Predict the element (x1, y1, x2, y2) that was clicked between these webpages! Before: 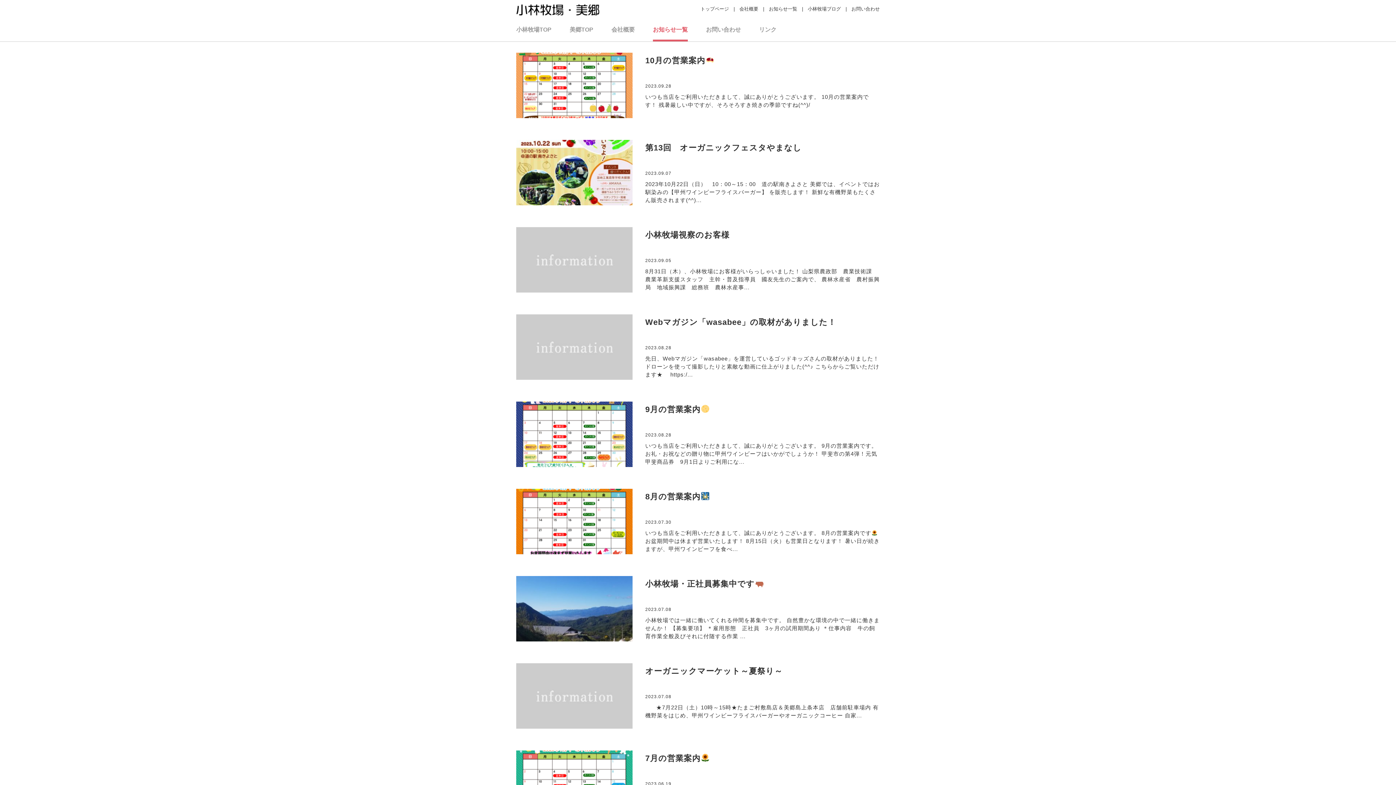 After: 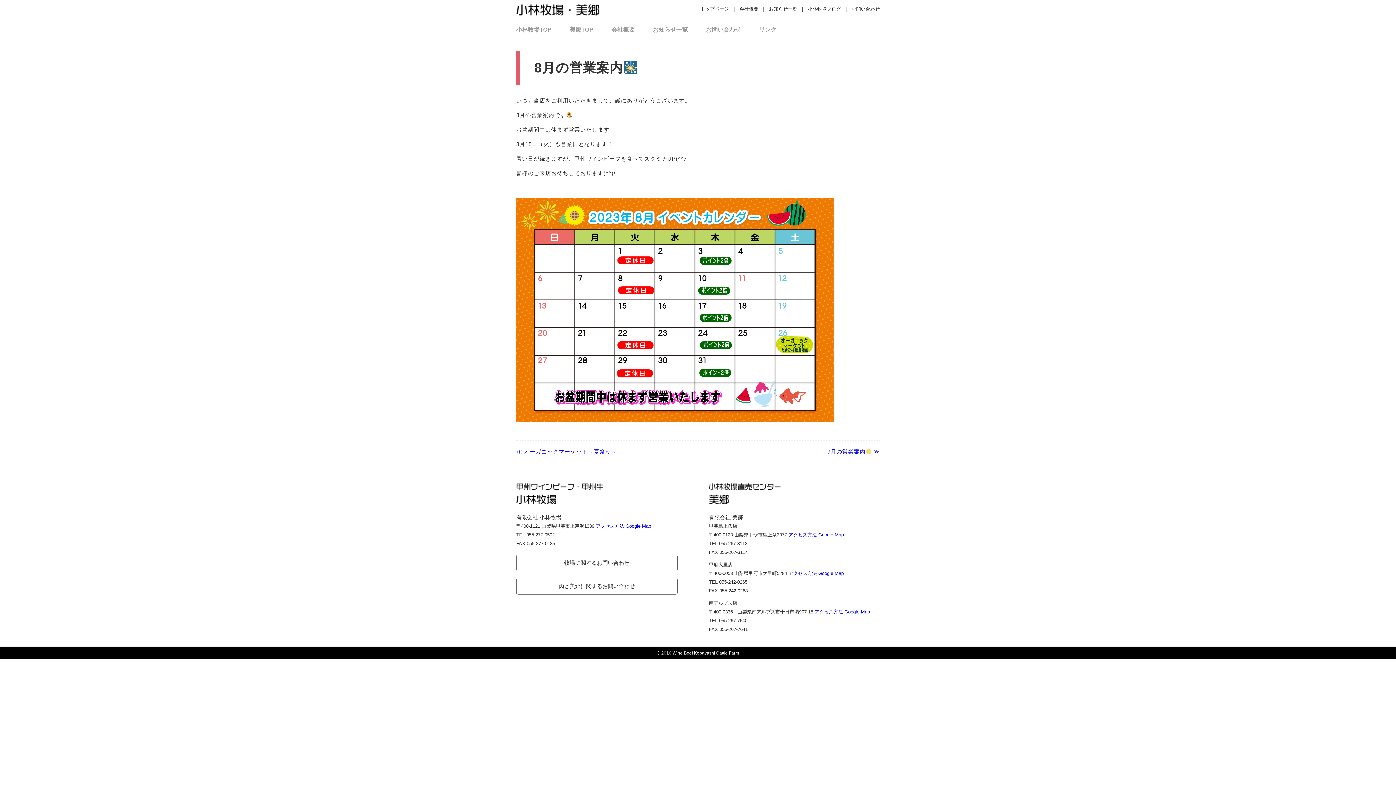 Action: bbox: (645, 492, 709, 501) label: 8月の営業案内